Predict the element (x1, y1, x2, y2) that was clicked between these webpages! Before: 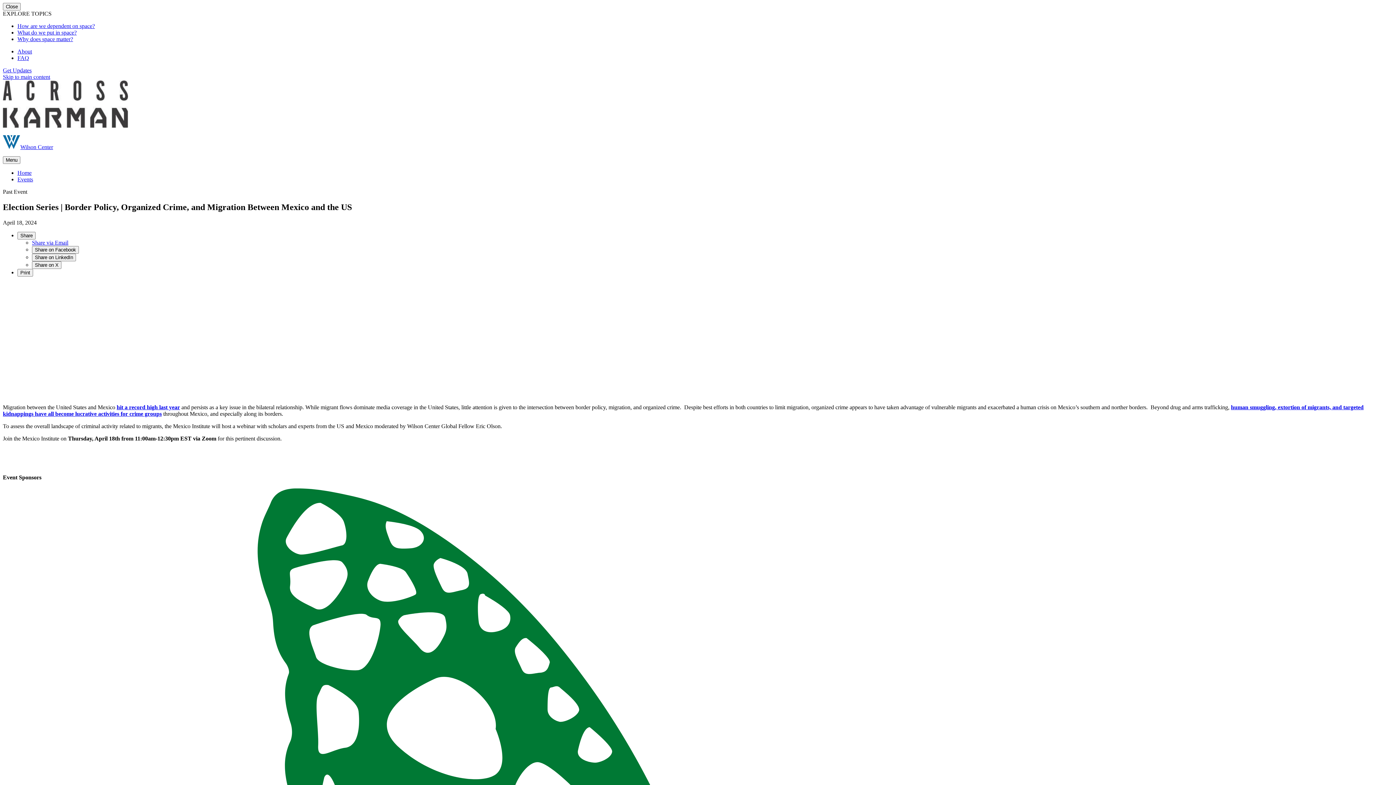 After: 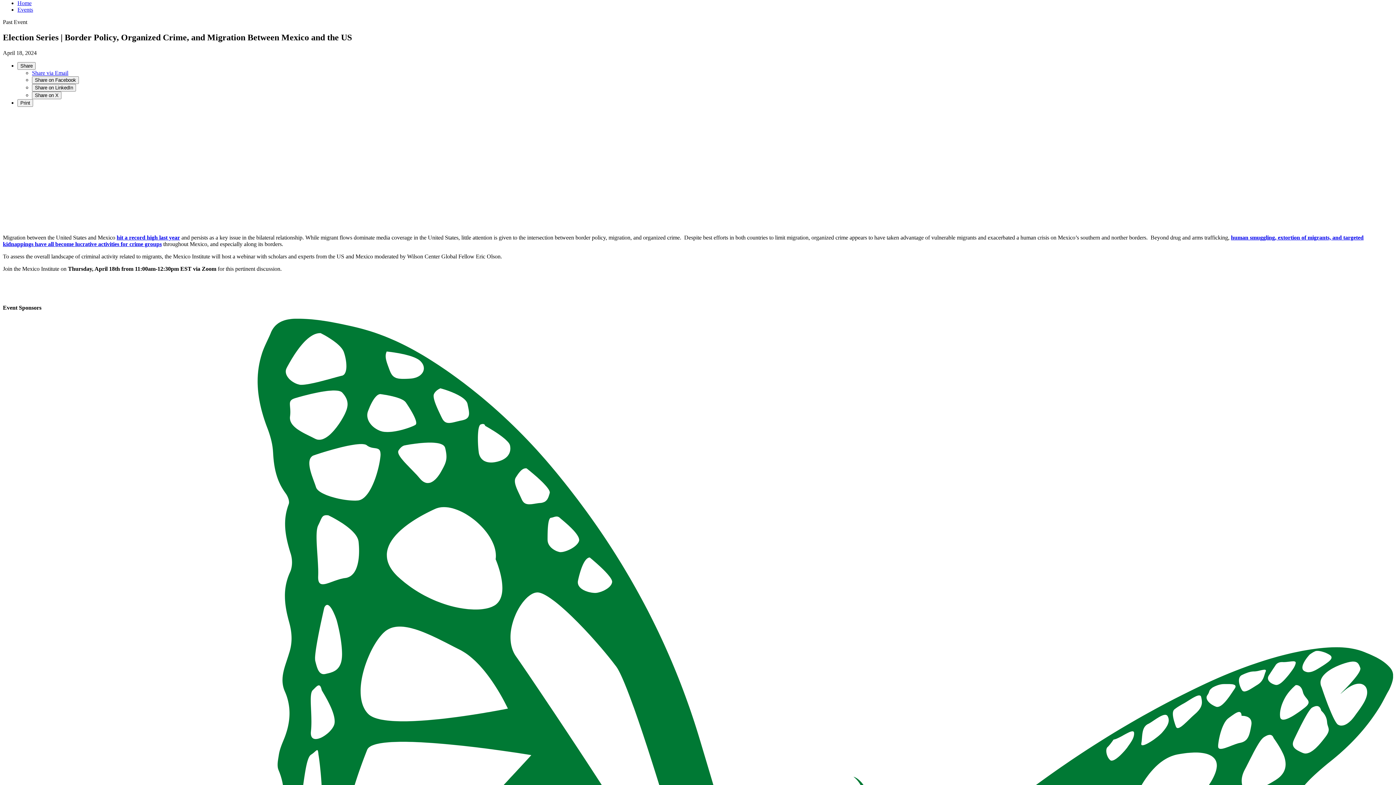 Action: label: Skip to main content bbox: (2, 73, 50, 80)